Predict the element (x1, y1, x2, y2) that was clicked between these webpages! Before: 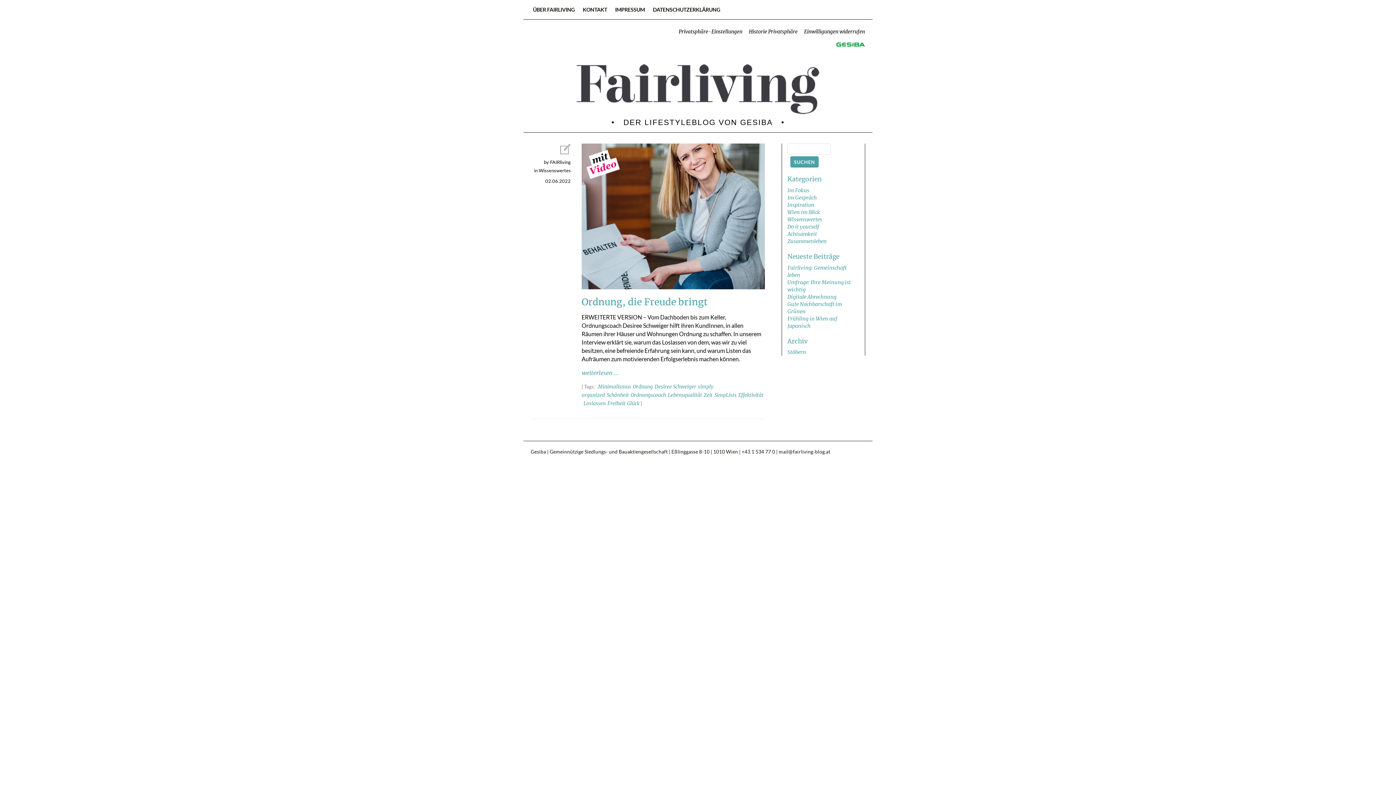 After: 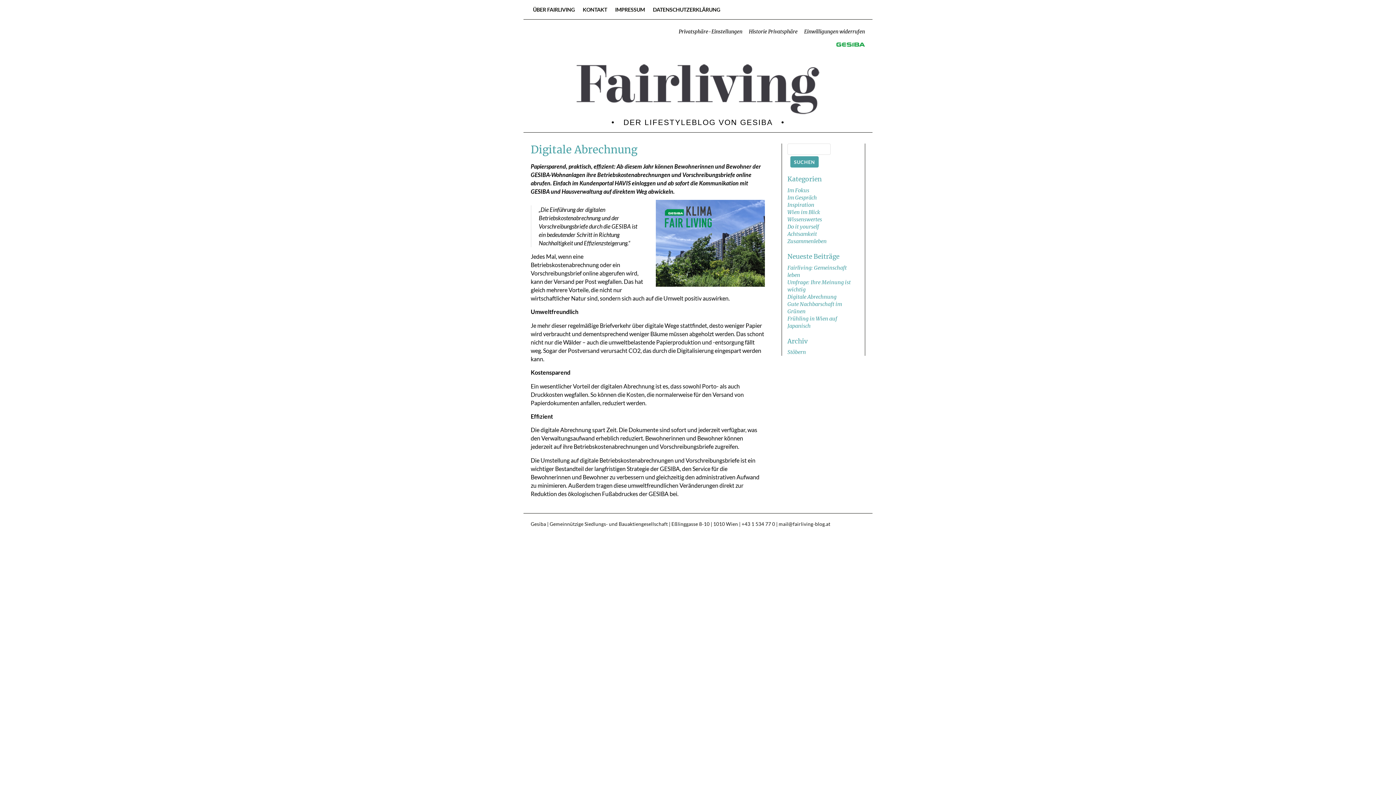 Action: label: Digitale Abrechnung bbox: (787, 293, 836, 300)